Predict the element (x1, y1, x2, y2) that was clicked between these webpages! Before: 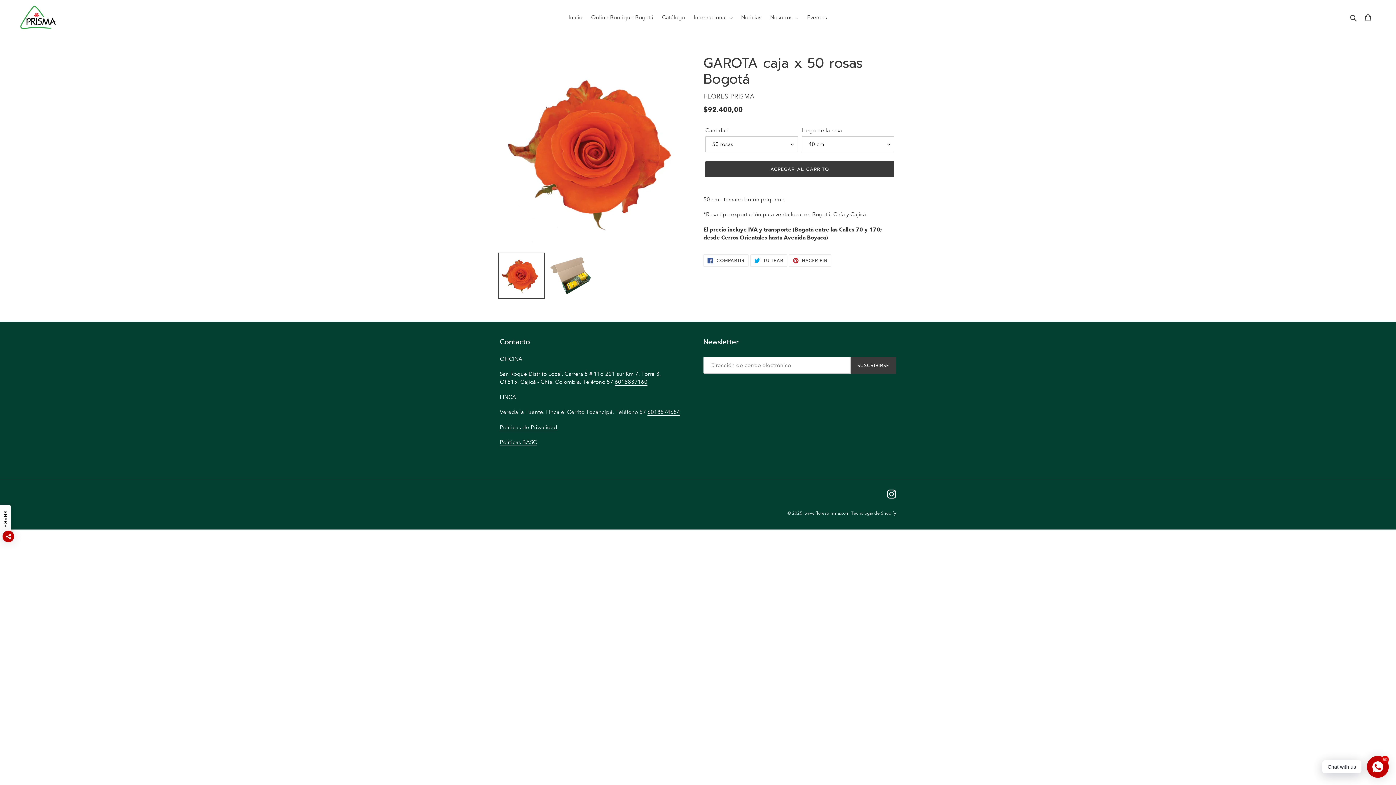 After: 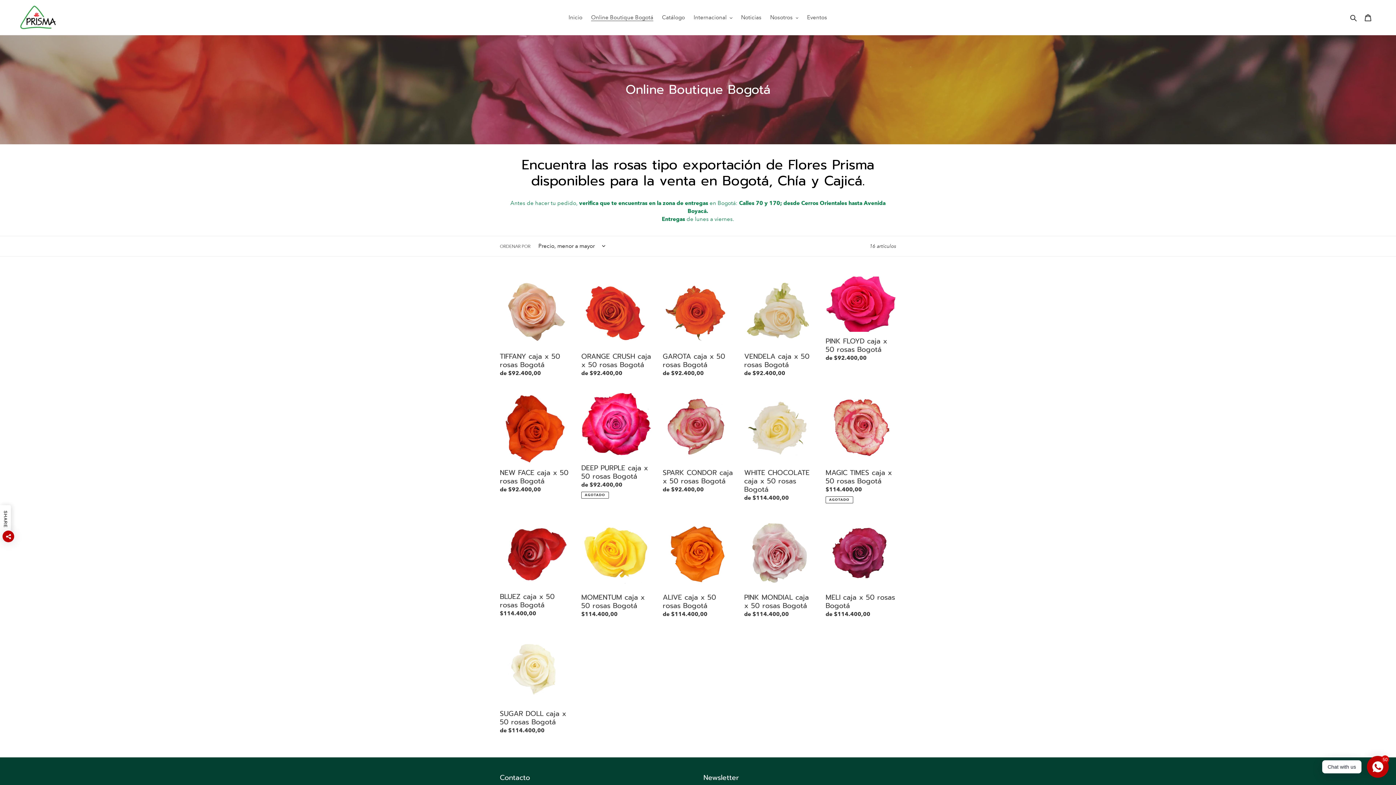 Action: bbox: (587, 12, 657, 22) label: Online Boutique Bogotá